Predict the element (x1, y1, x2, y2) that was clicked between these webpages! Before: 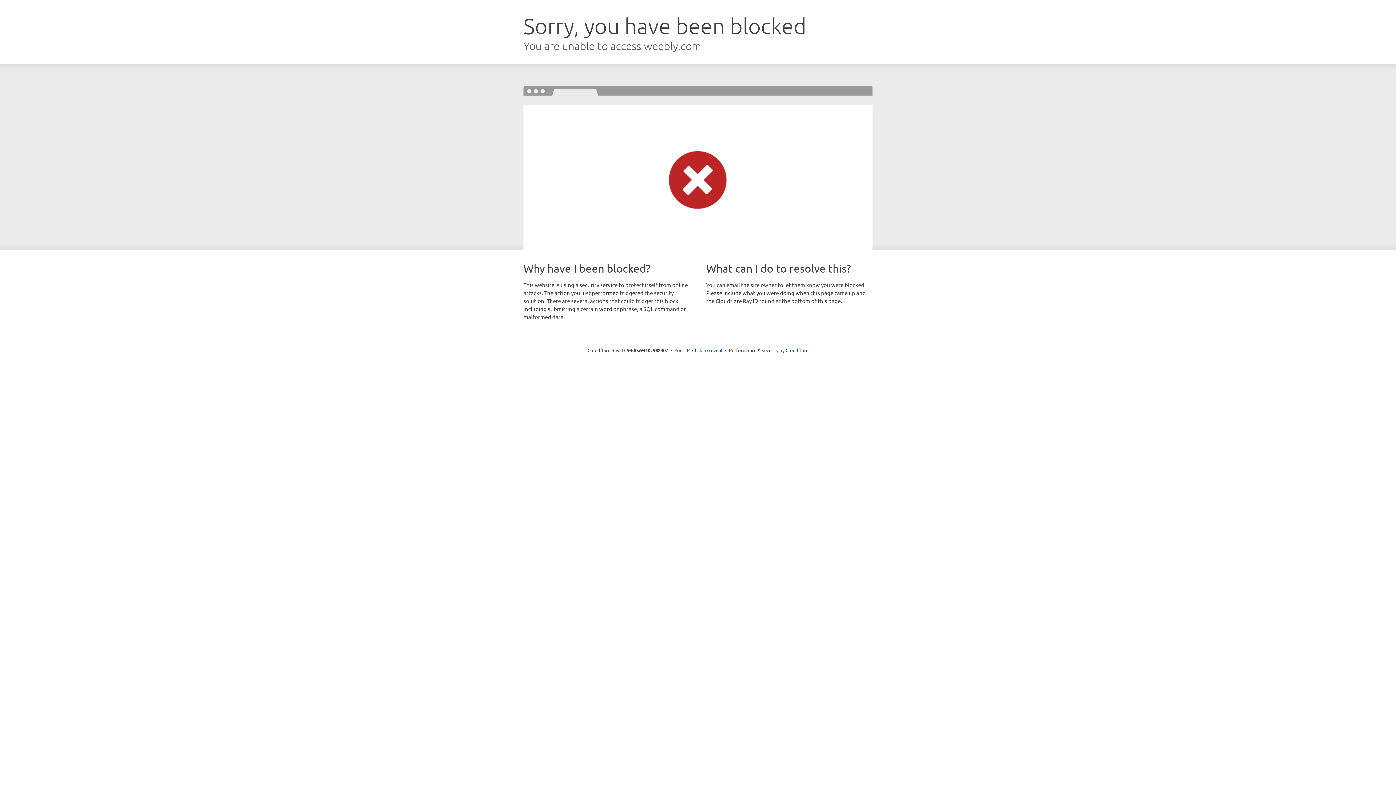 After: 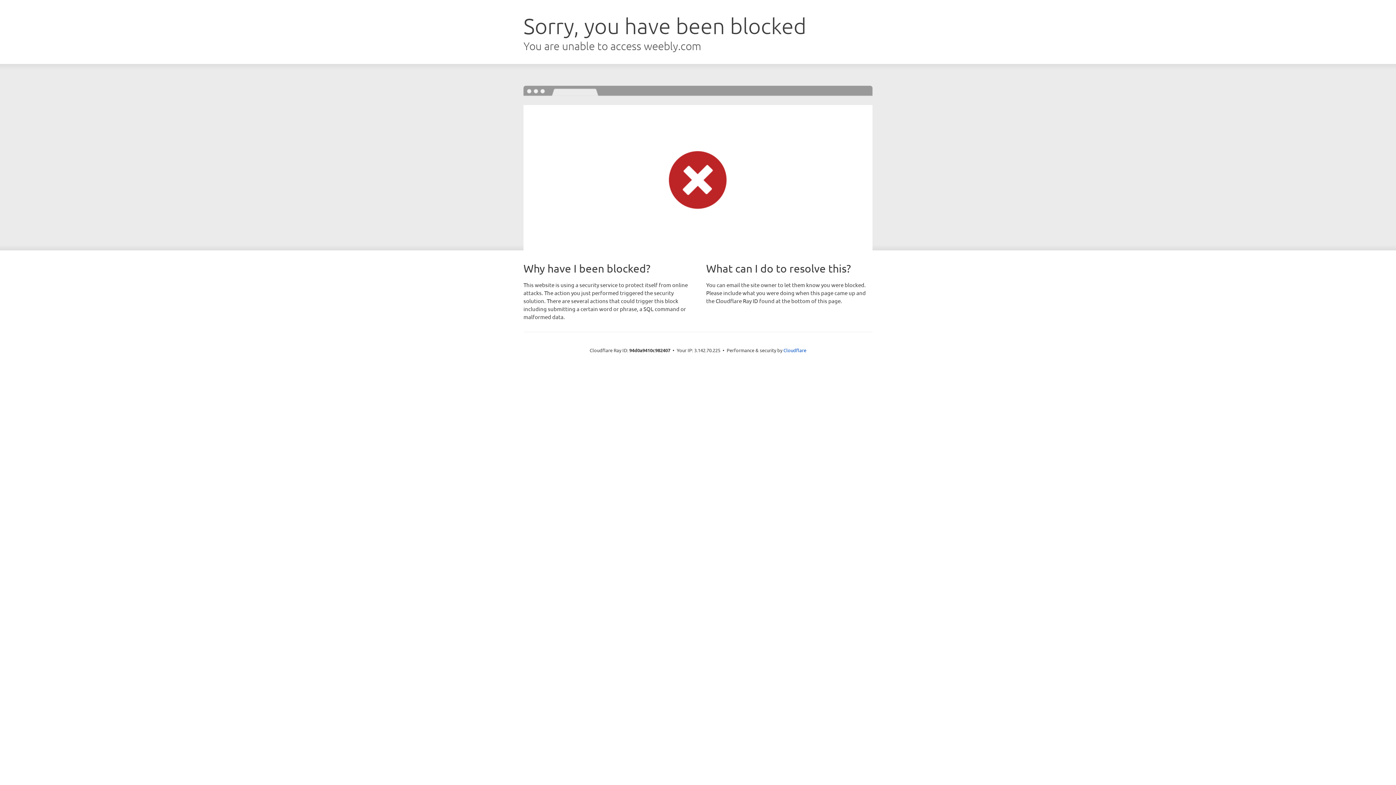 Action: label: Click to reveal bbox: (692, 346, 722, 353)